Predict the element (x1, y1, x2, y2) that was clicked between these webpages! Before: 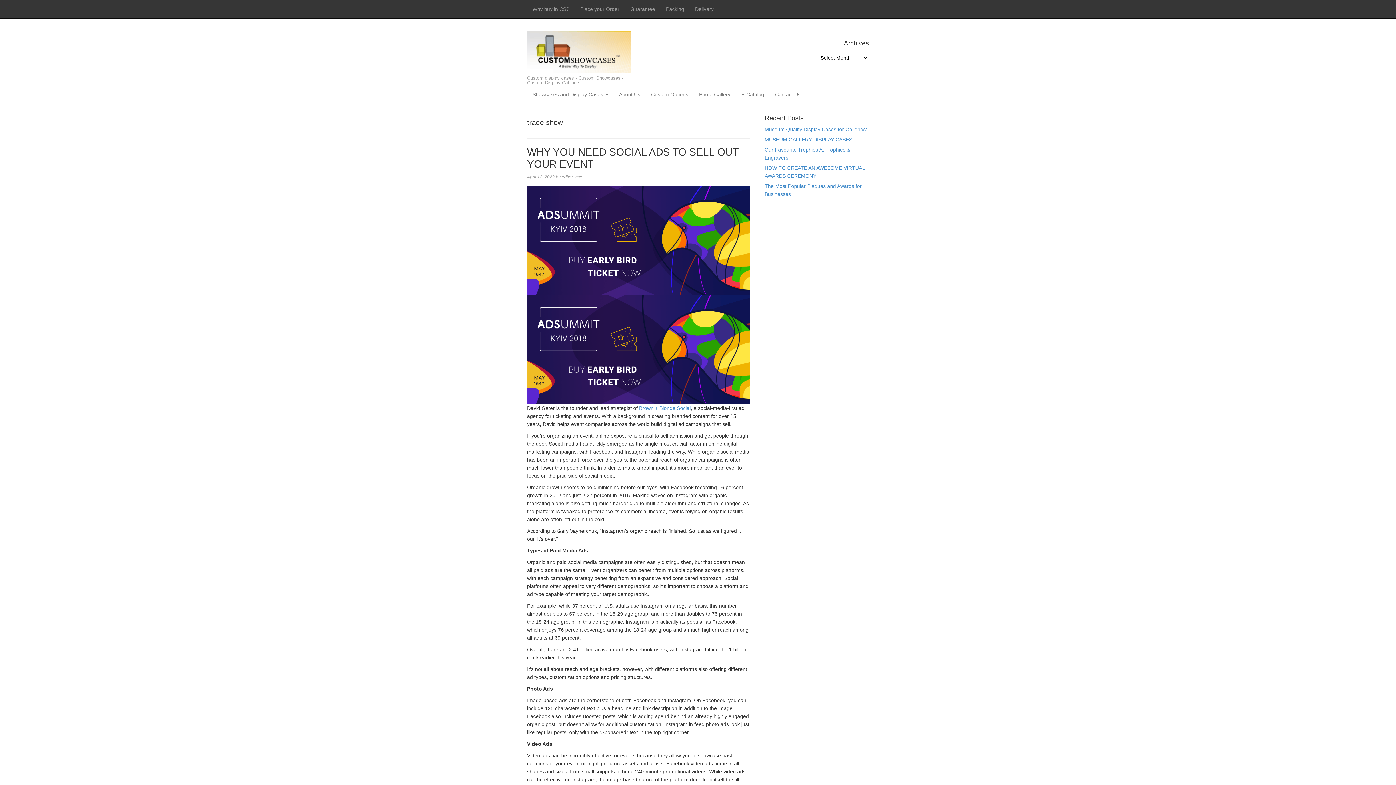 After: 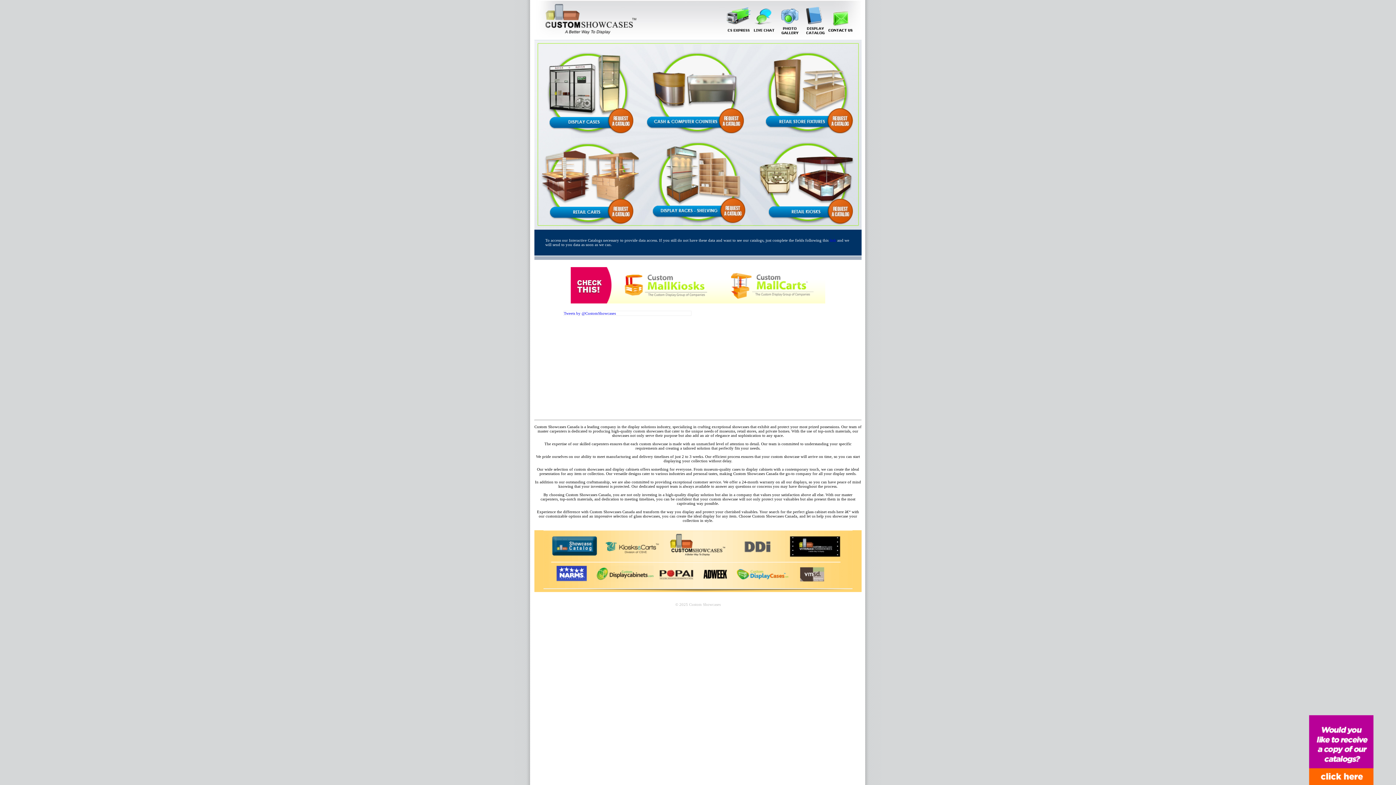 Action: label: E-Catalog bbox: (736, 85, 769, 103)